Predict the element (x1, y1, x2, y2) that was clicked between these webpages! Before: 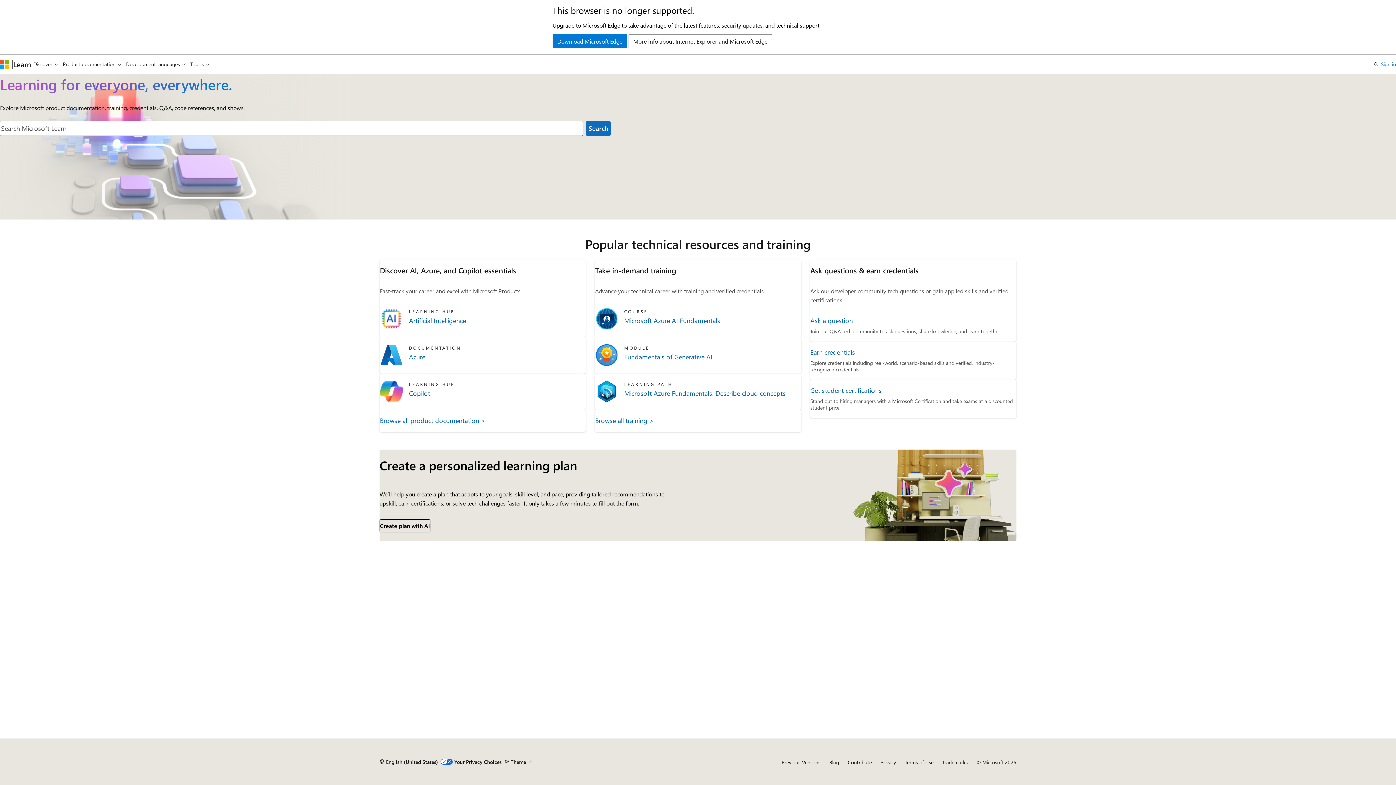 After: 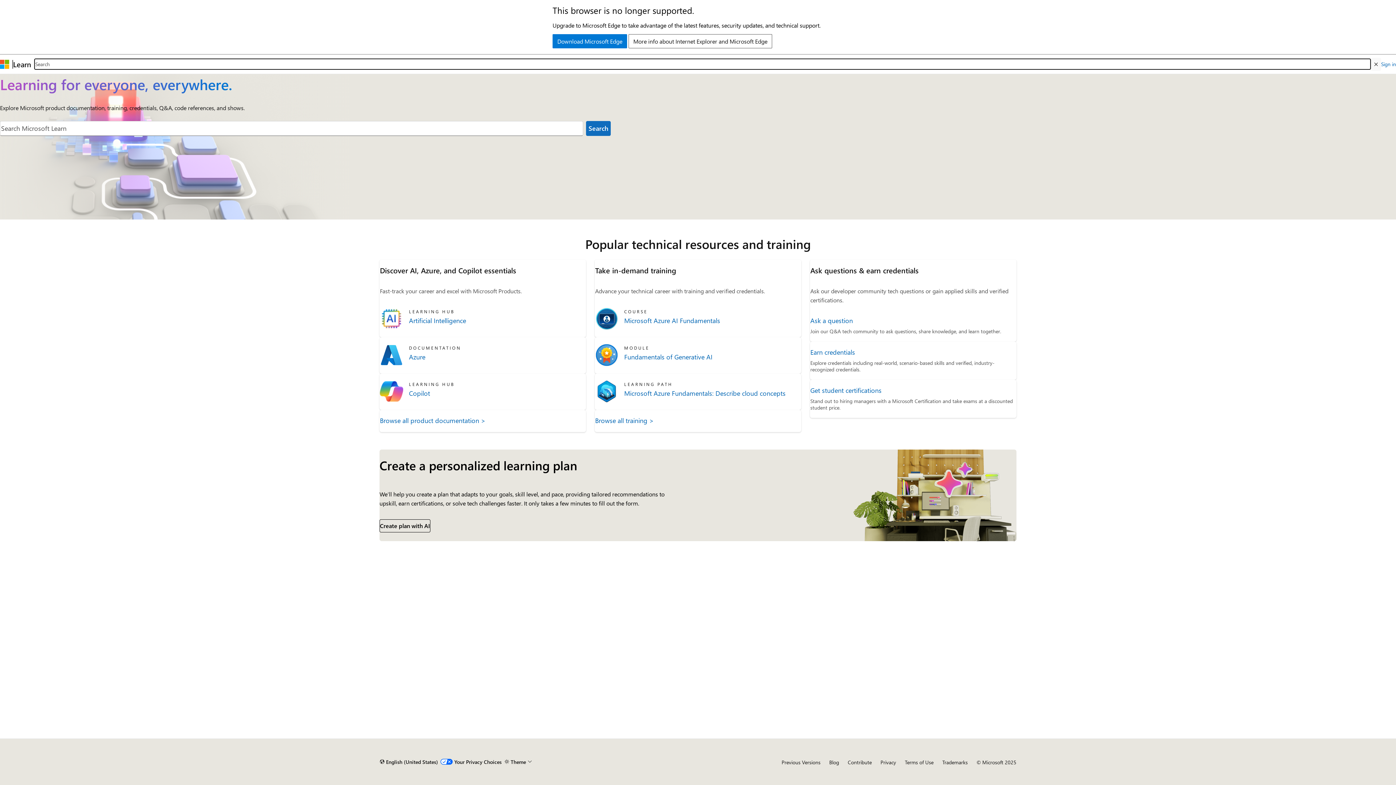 Action: label: Open search bbox: (1371, 57, 1381, 70)